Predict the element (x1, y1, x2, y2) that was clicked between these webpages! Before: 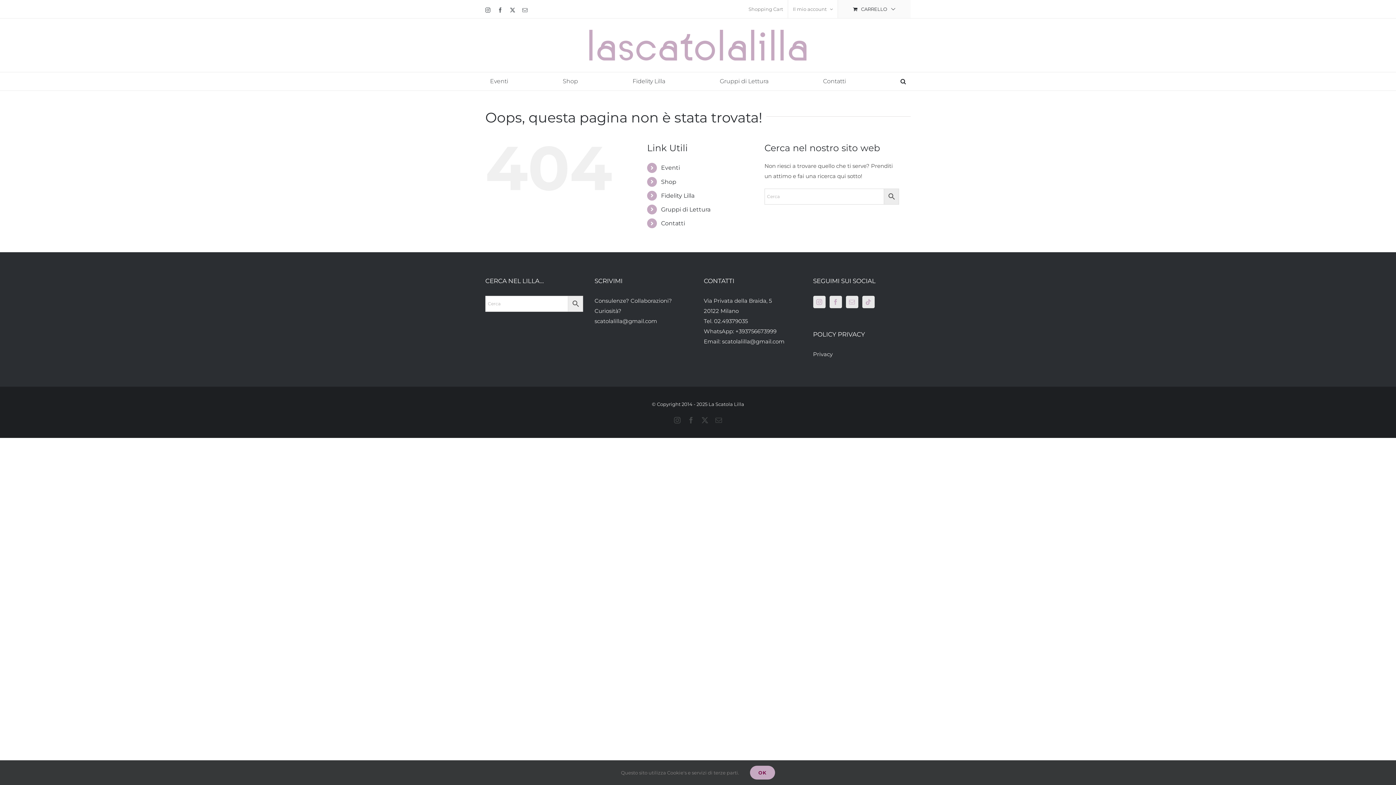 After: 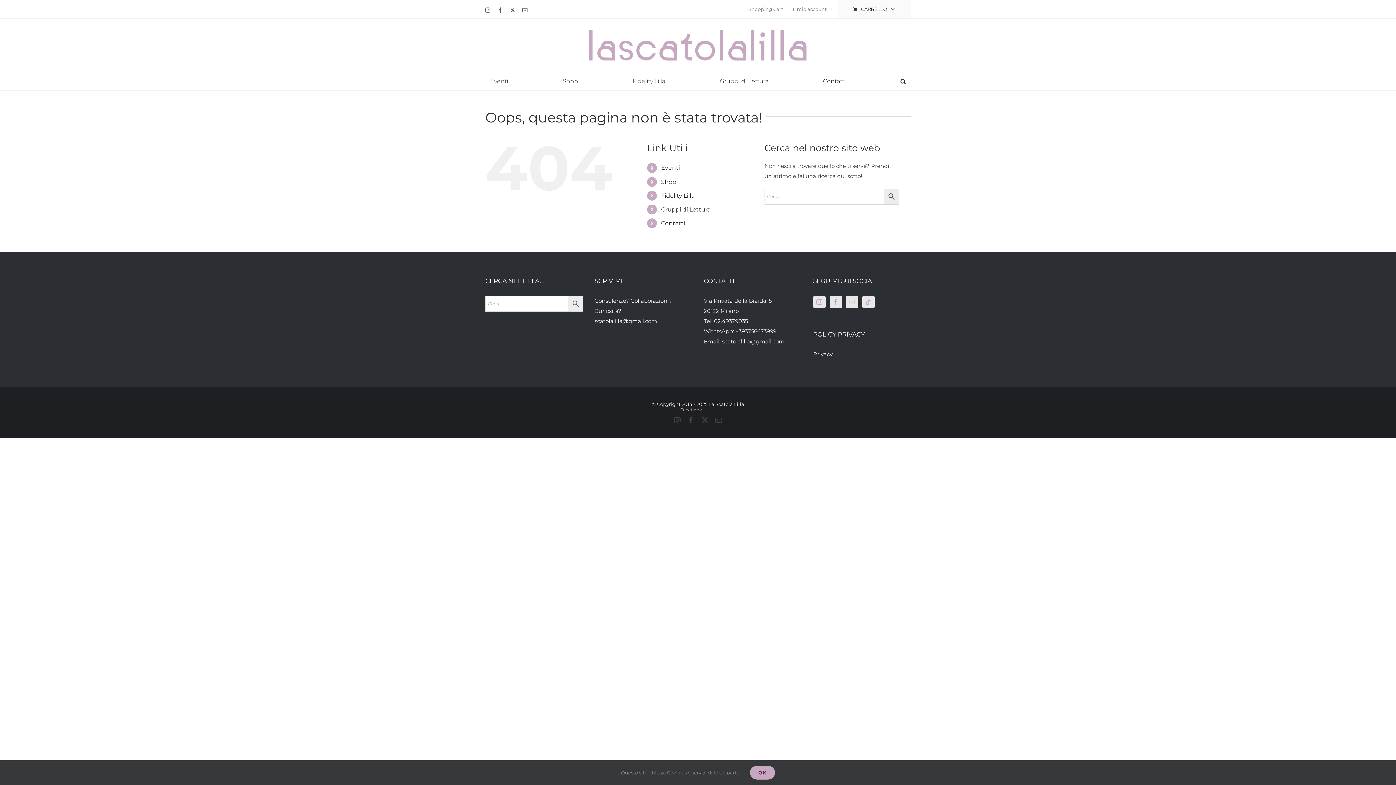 Action: label: Facebook bbox: (688, 416, 694, 423)